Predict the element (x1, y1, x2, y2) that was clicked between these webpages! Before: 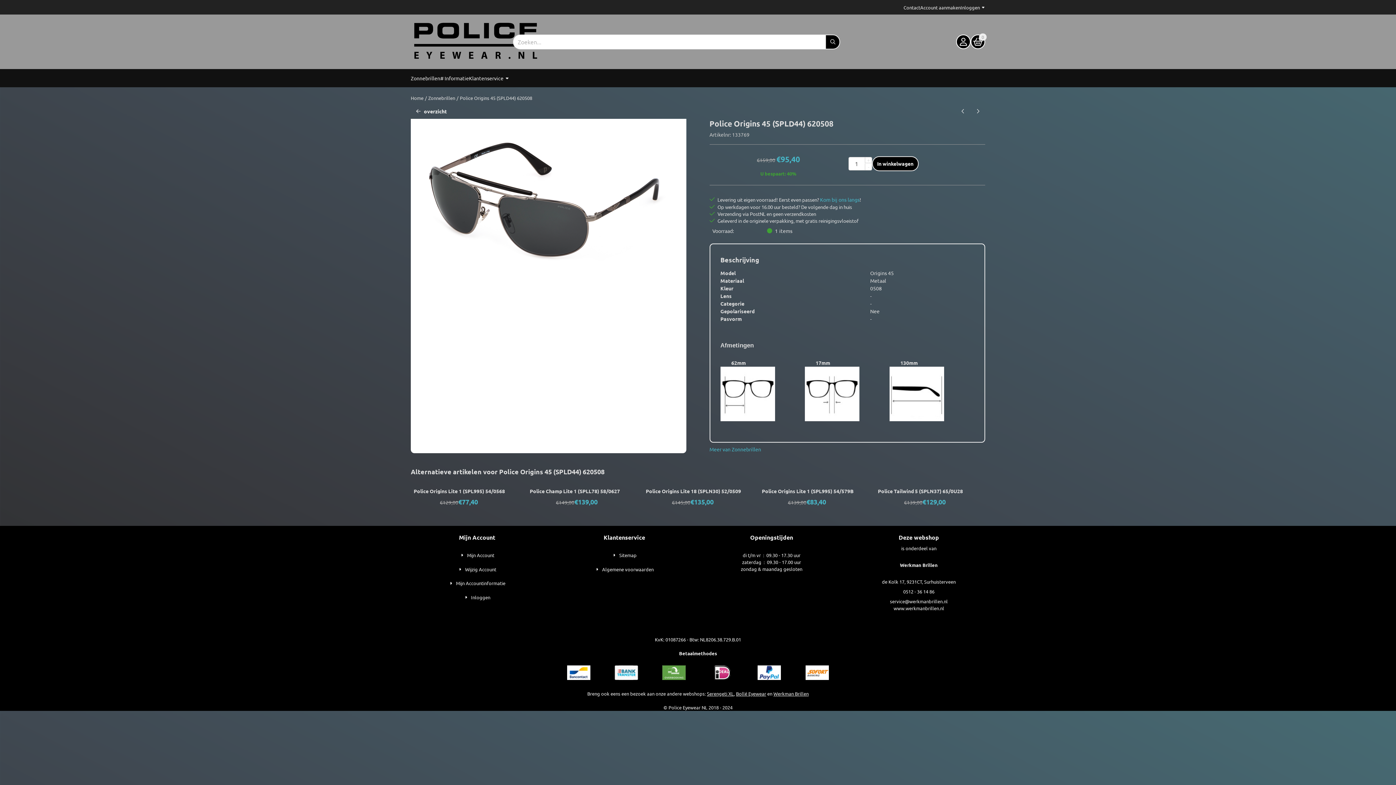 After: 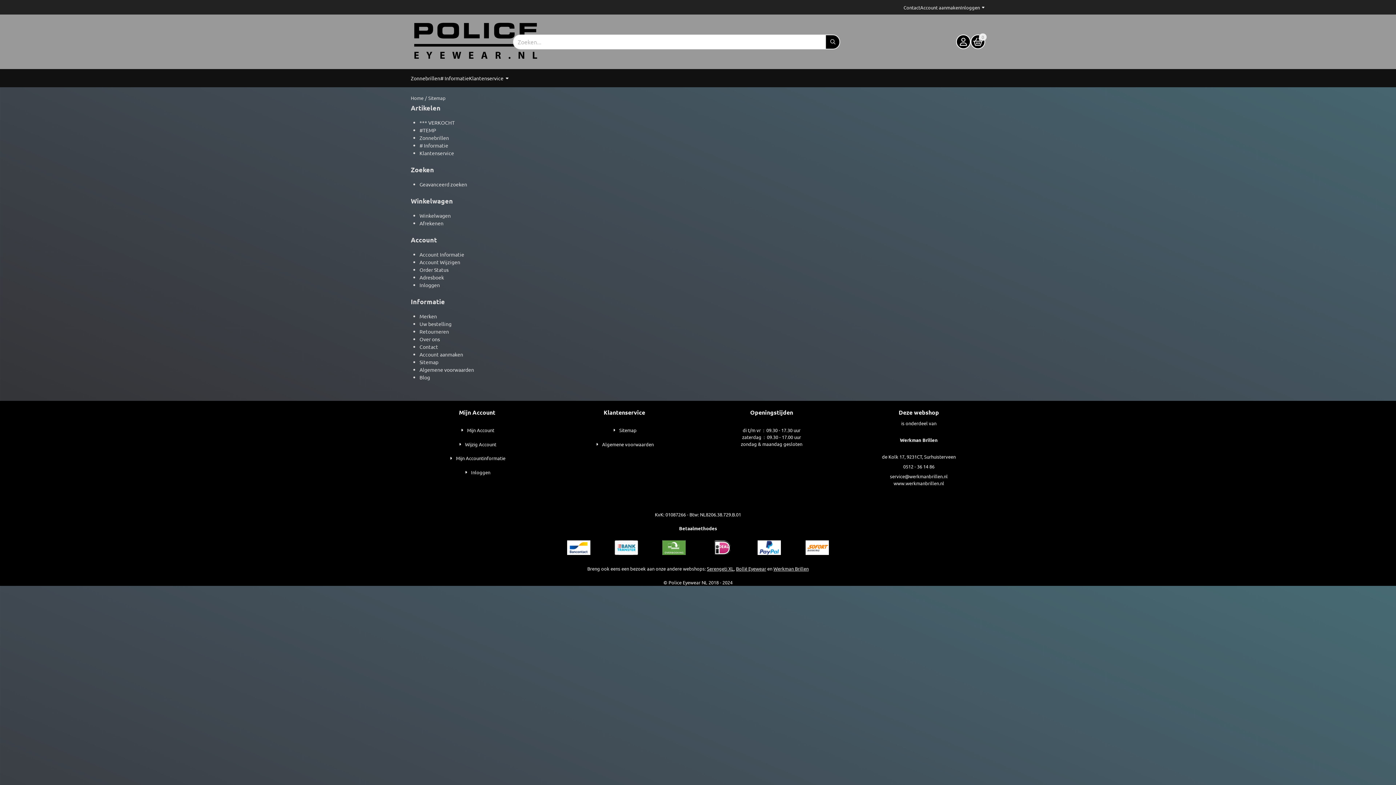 Action: bbox: (612, 552, 636, 558) label: Sitemap